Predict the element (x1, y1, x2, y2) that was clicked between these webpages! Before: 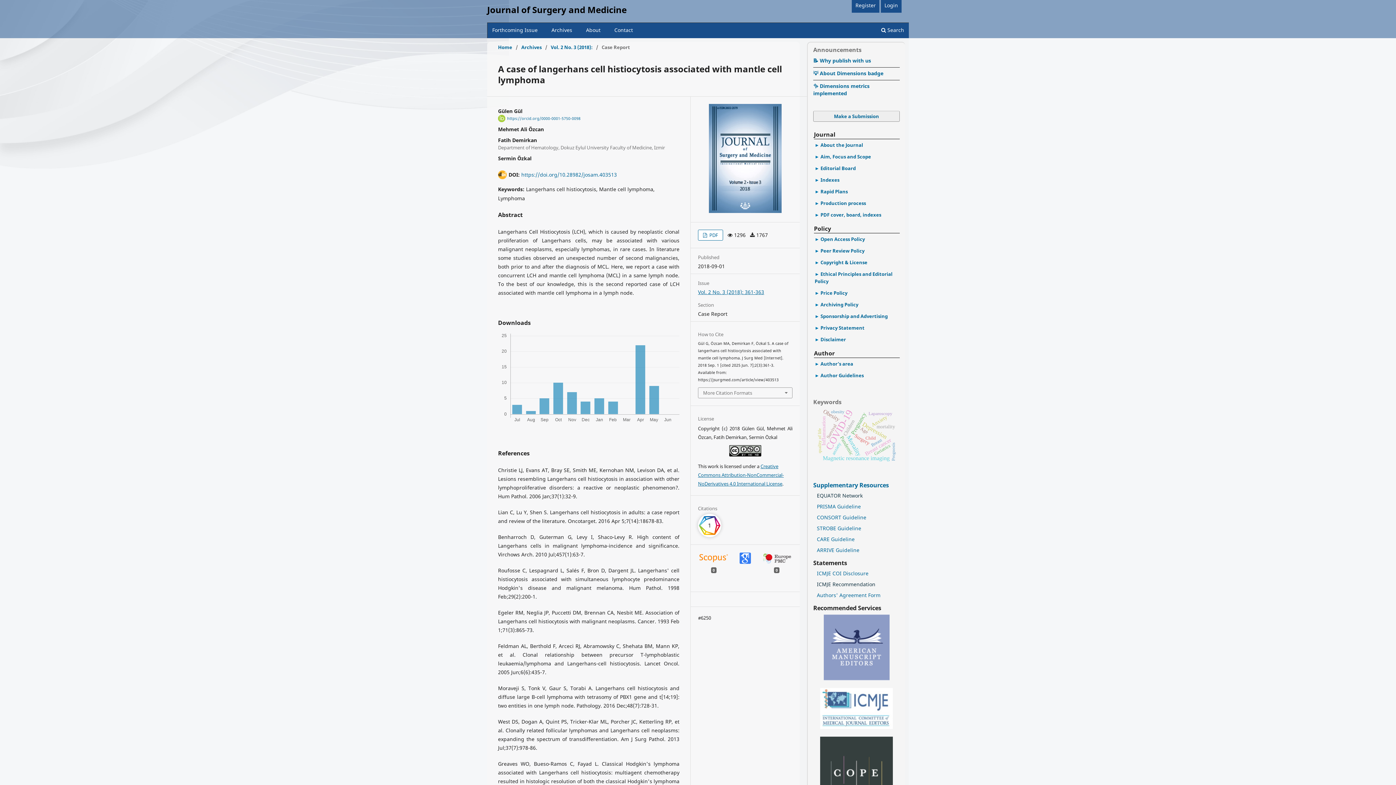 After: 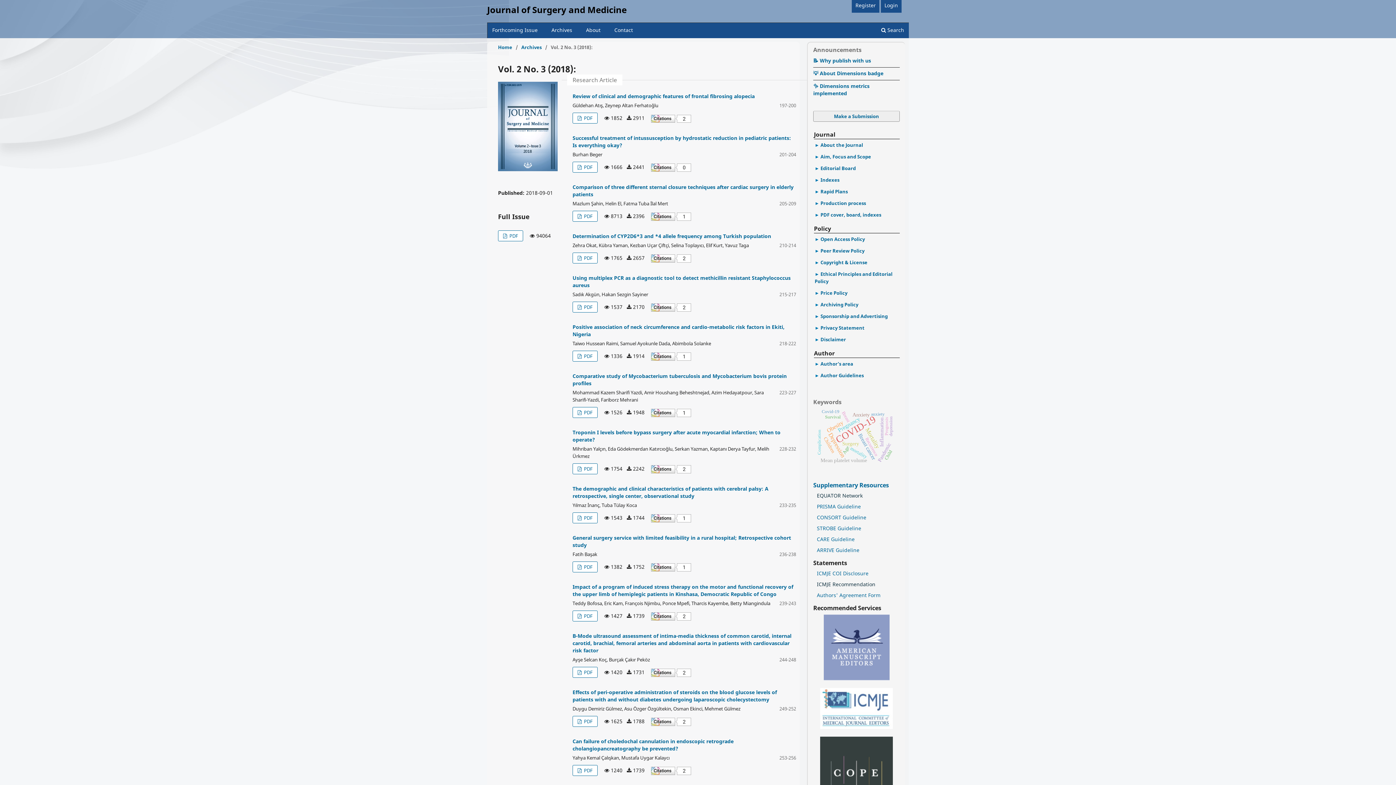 Action: label: Vol. 2 No. 3 (2018): 361-363 bbox: (698, 288, 764, 295)